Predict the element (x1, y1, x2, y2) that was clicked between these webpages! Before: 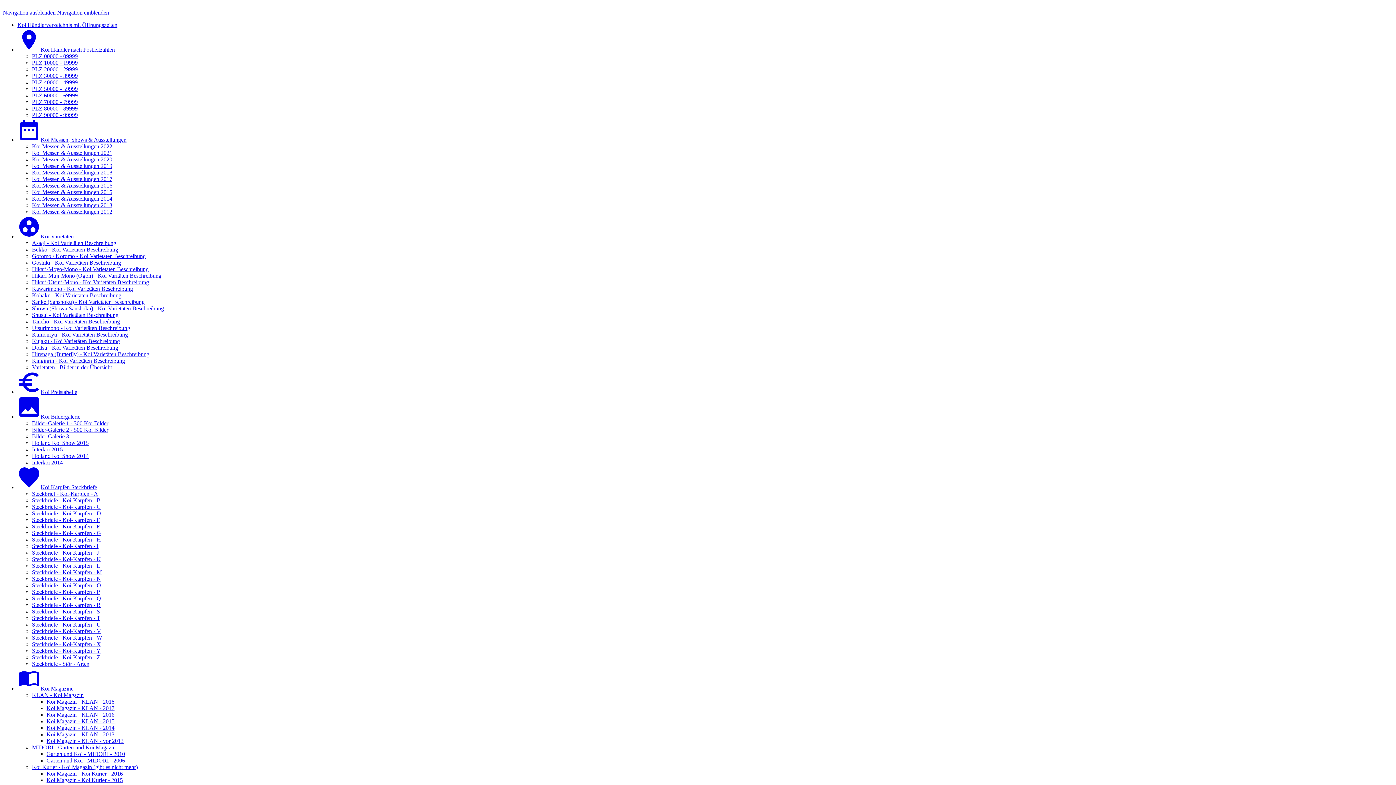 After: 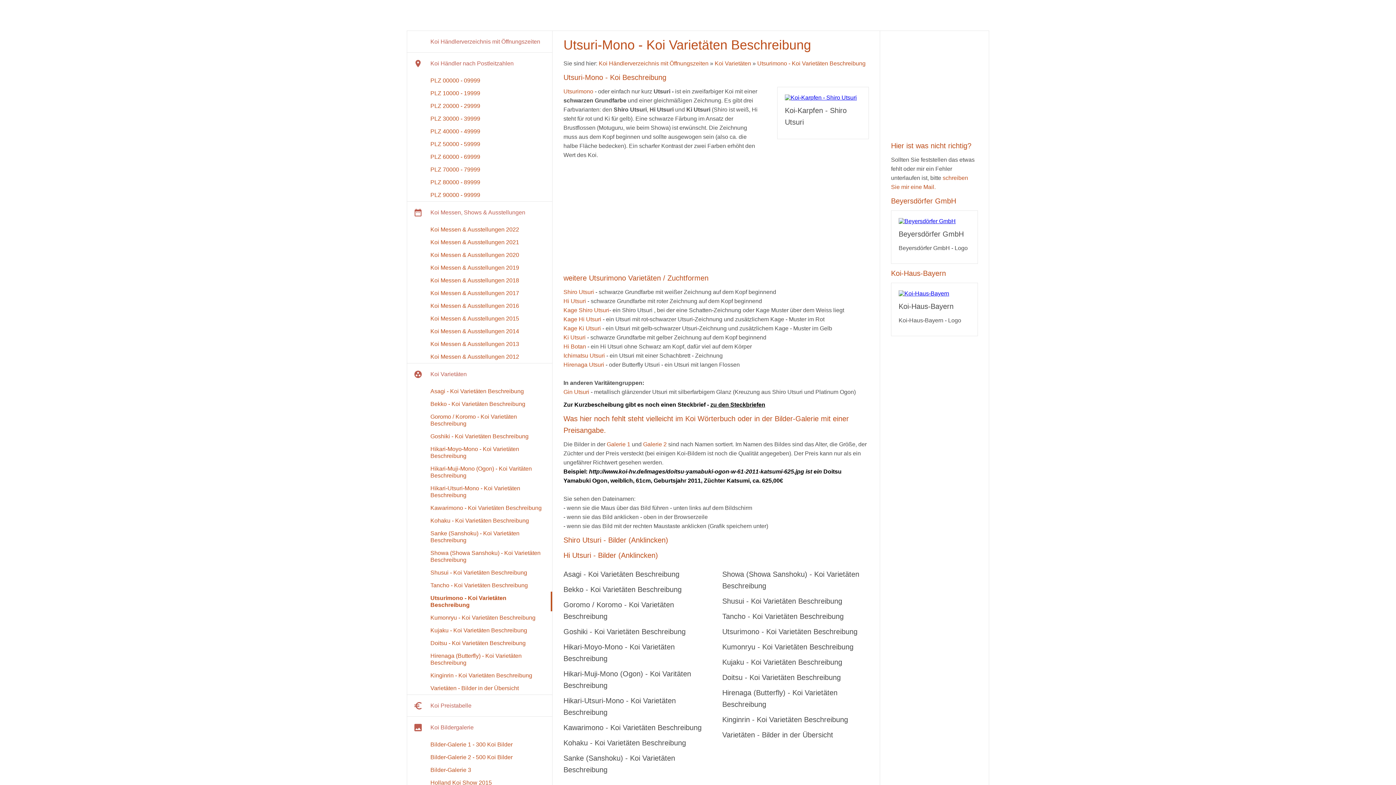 Action: label: Utsurimono - Koi Varietäten Beschreibung bbox: (32, 325, 130, 331)